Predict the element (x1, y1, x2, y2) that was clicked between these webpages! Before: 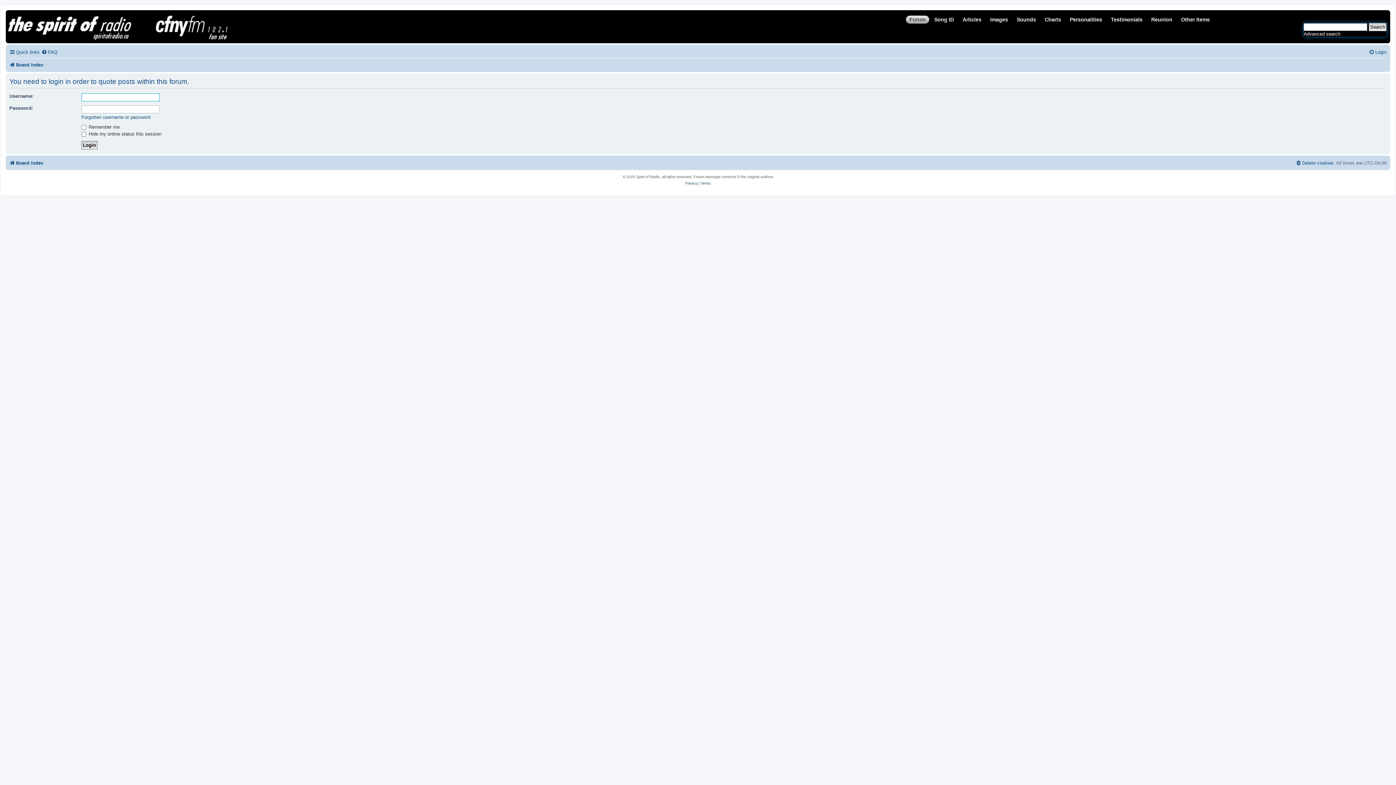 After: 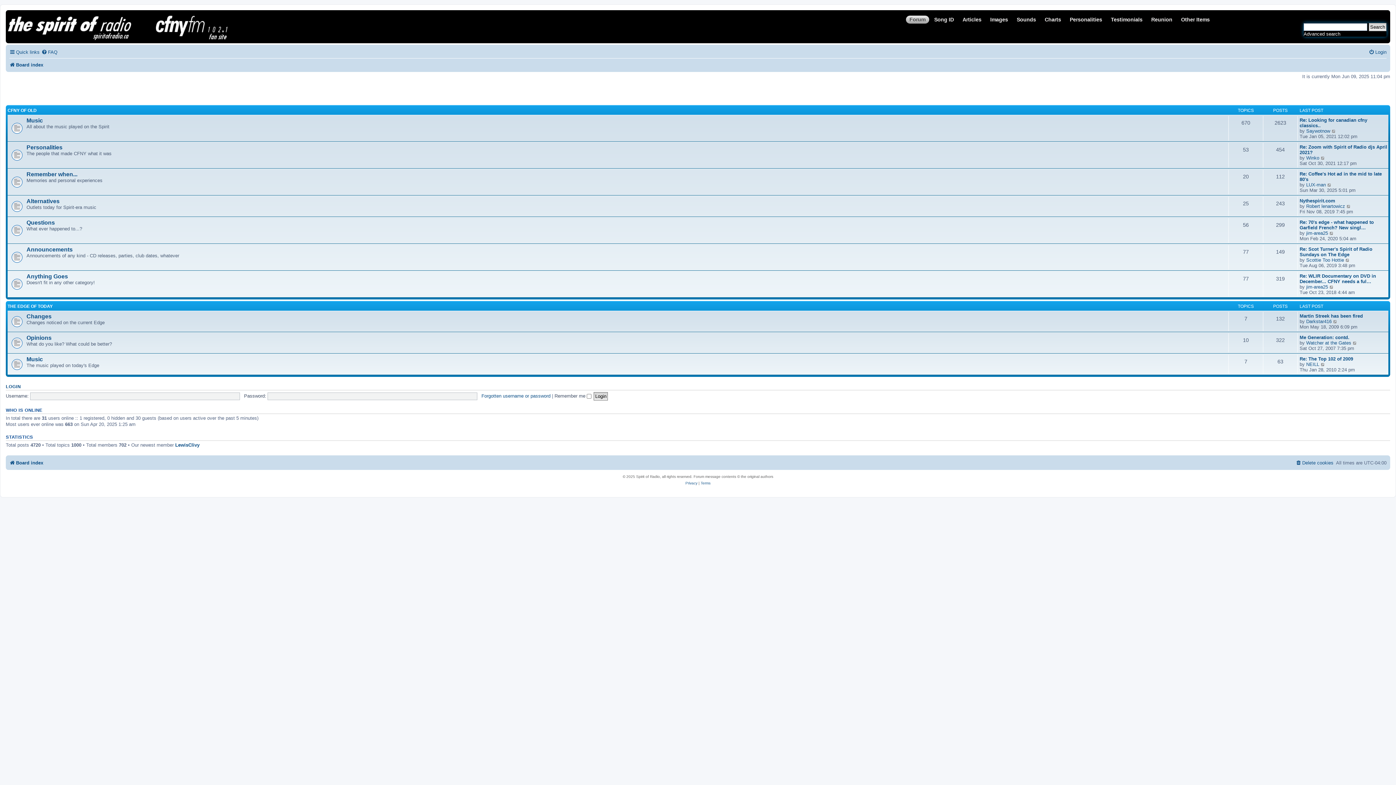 Action: label: Board index bbox: (9, 157, 43, 168)